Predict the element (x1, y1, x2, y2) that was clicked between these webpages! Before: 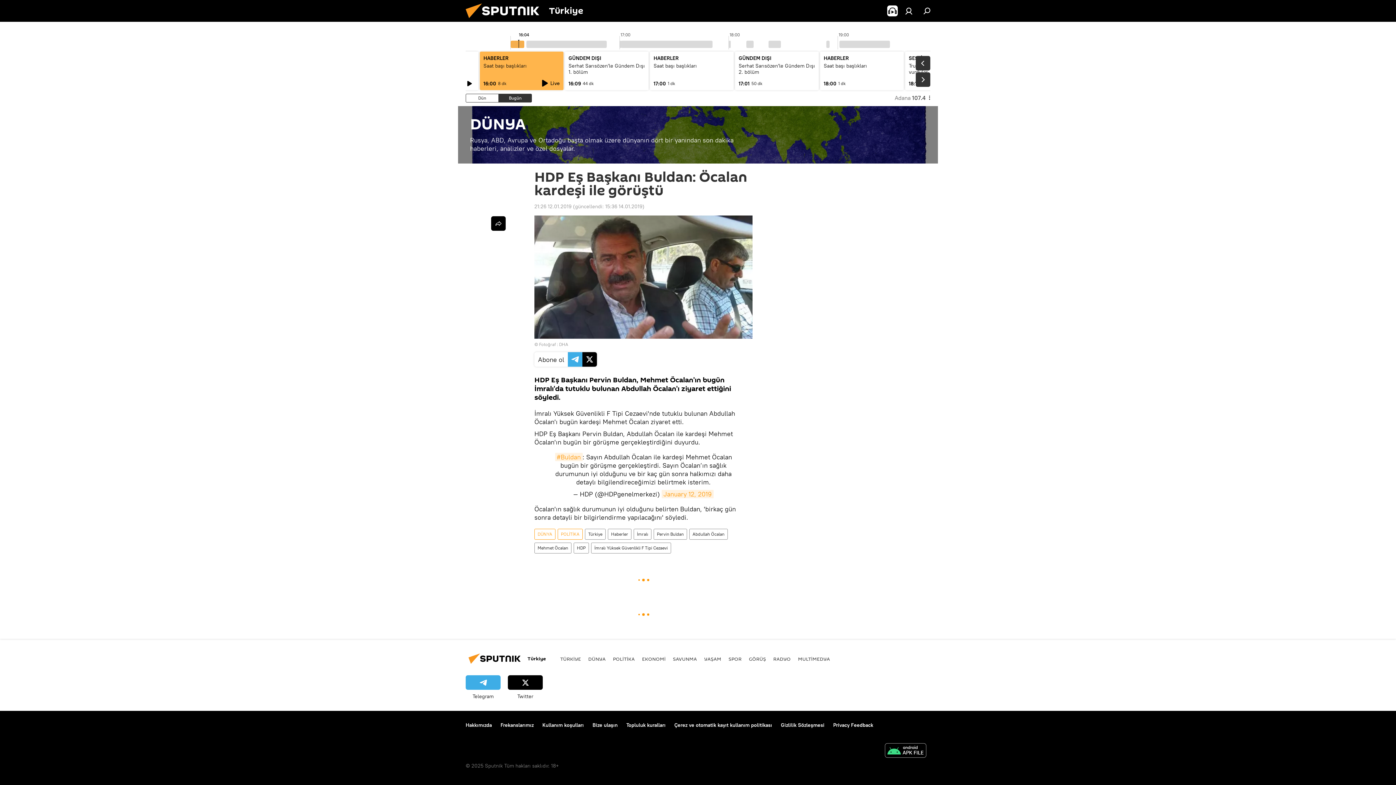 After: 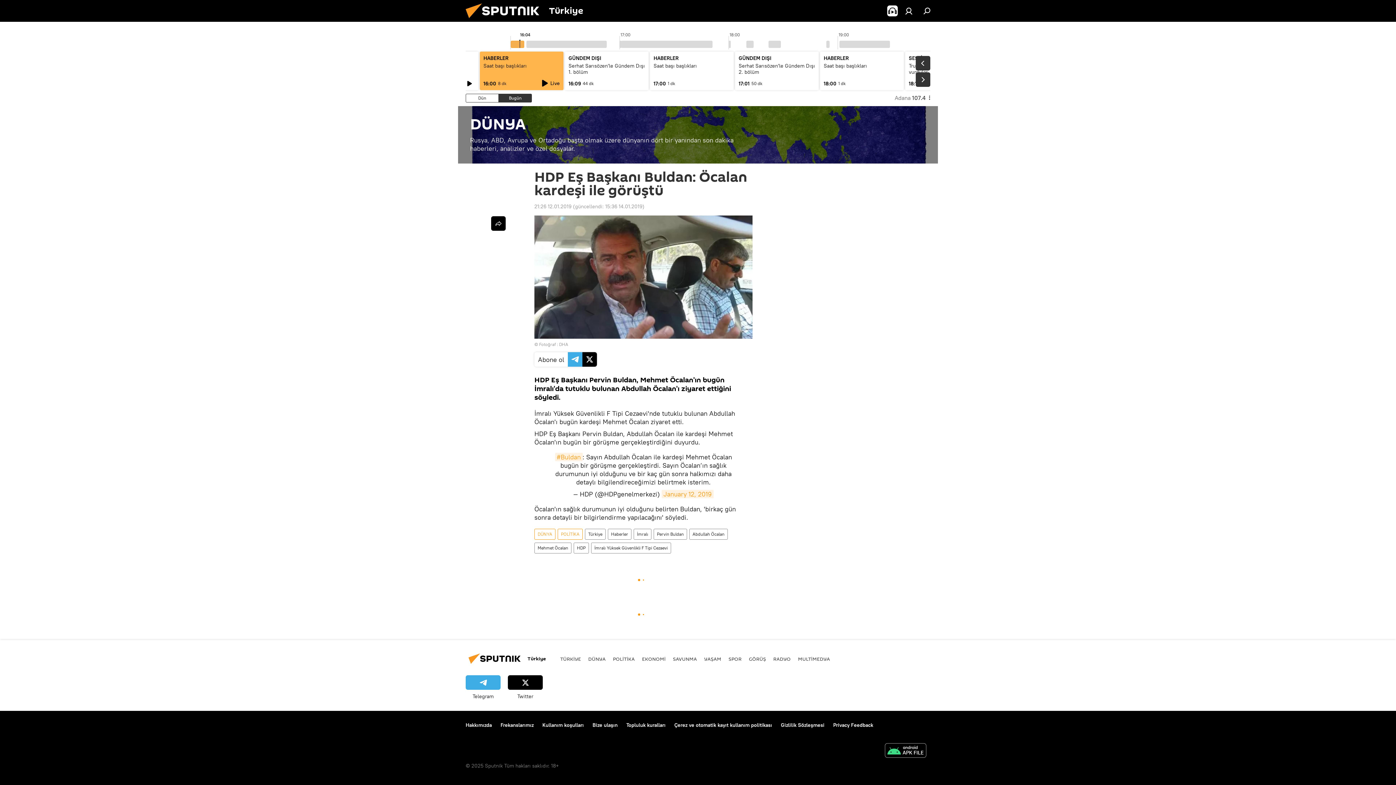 Action: bbox: (465, 675, 500, 700) label: Telegram